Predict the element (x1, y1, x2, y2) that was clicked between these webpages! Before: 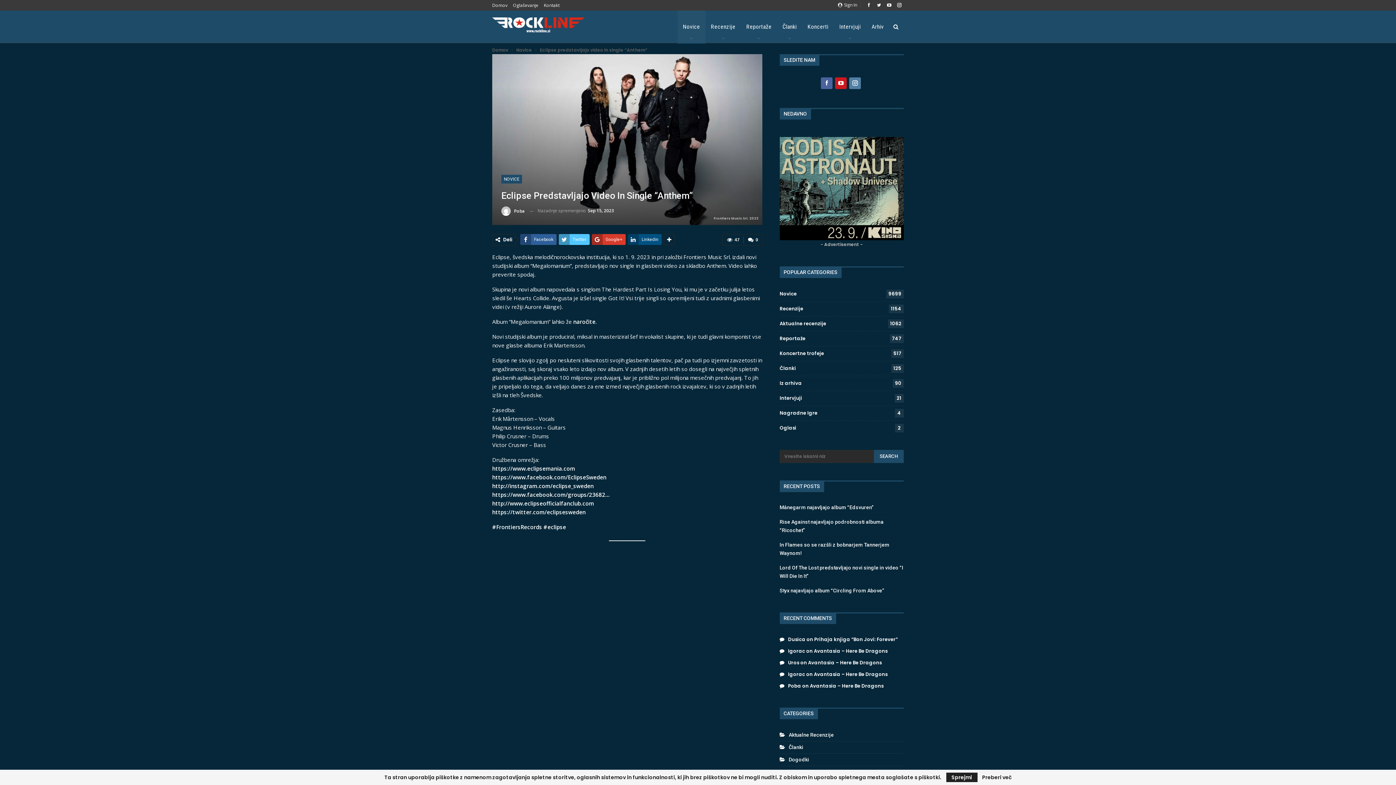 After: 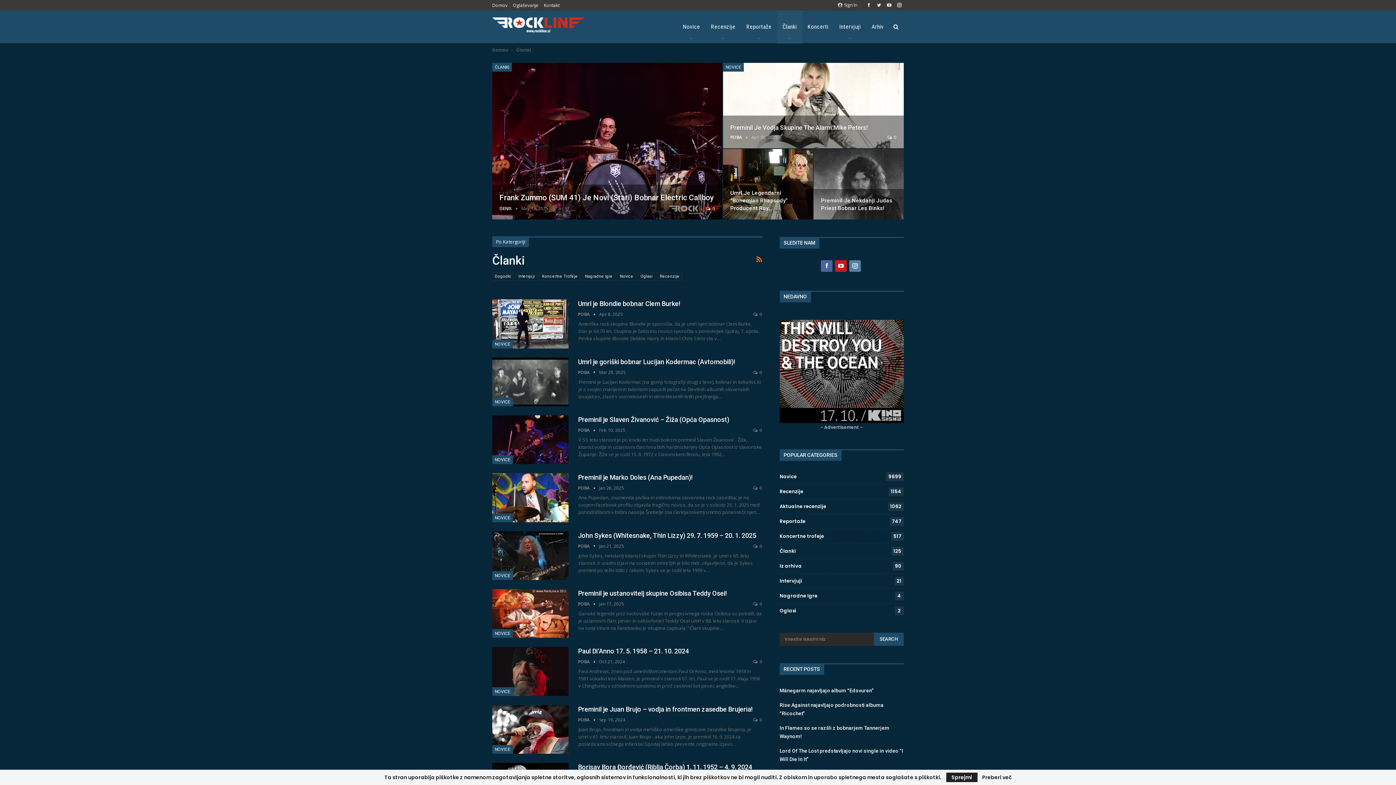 Action: bbox: (779, 744, 803, 750) label: Članki